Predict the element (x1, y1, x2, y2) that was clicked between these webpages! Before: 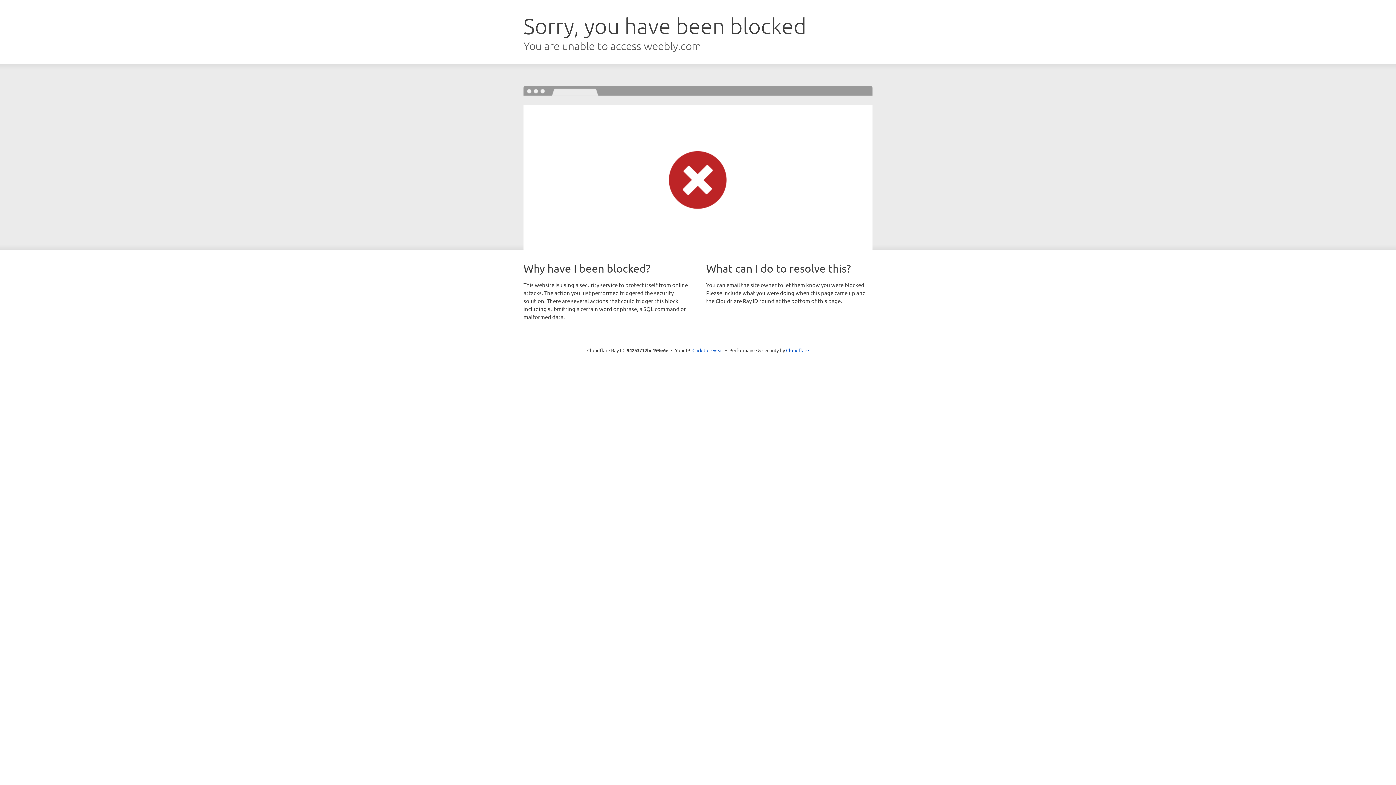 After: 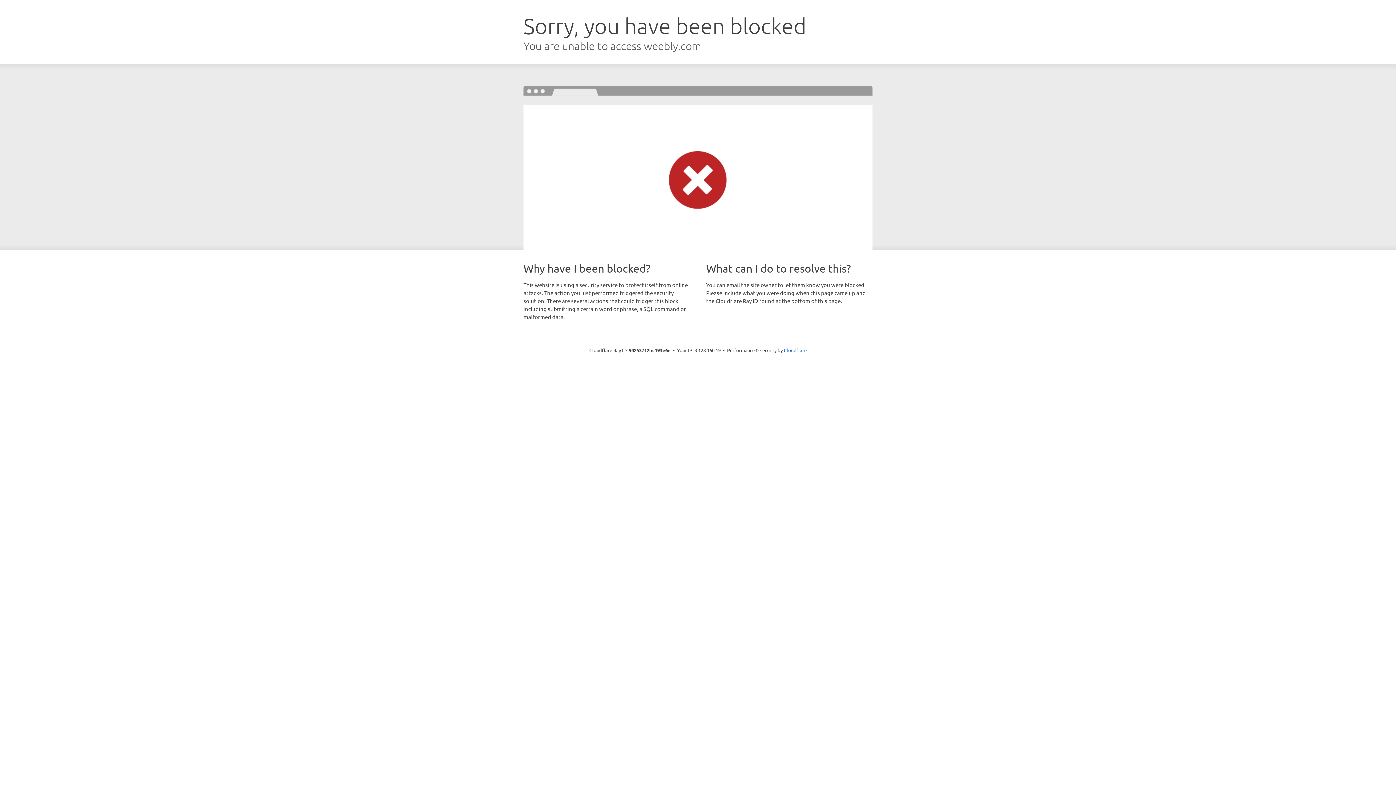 Action: label: Click to reveal bbox: (692, 346, 723, 353)